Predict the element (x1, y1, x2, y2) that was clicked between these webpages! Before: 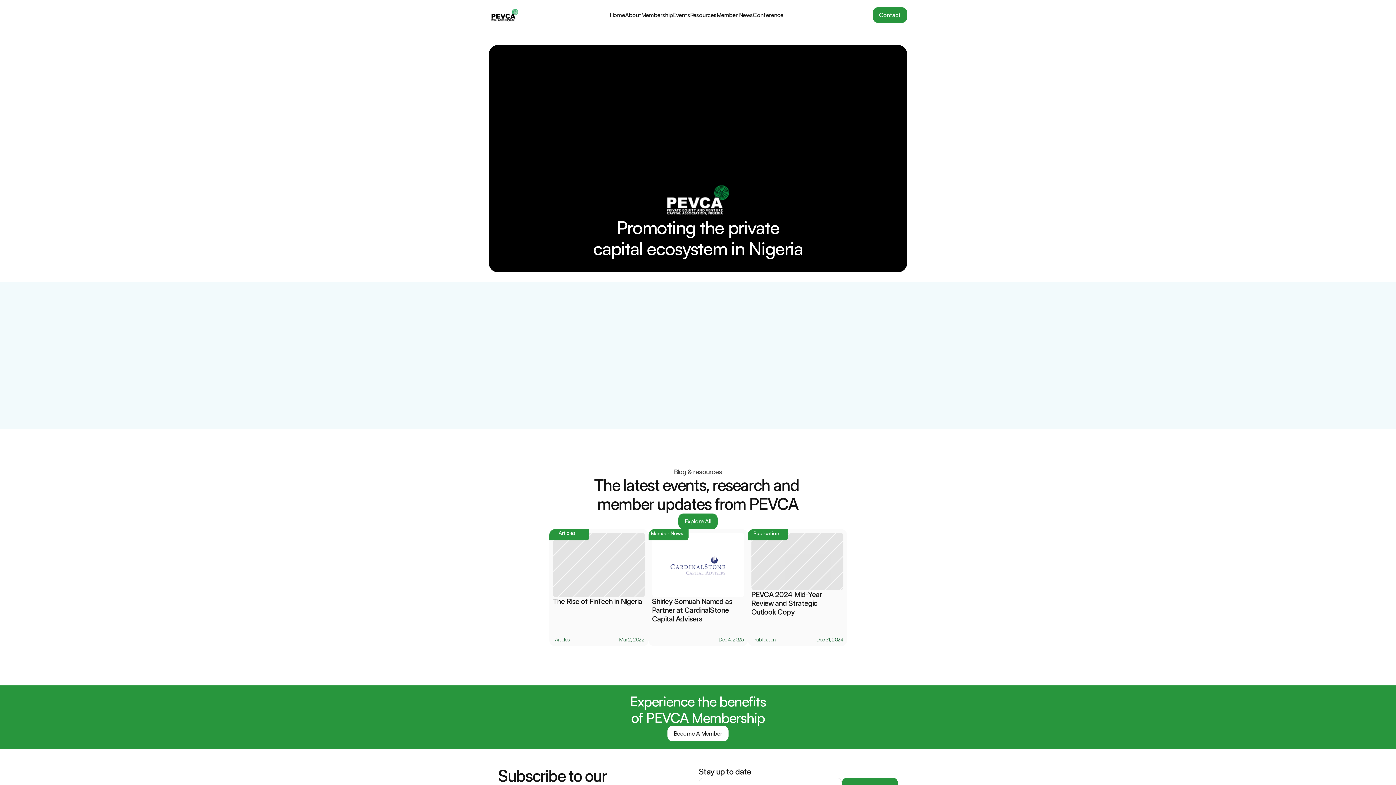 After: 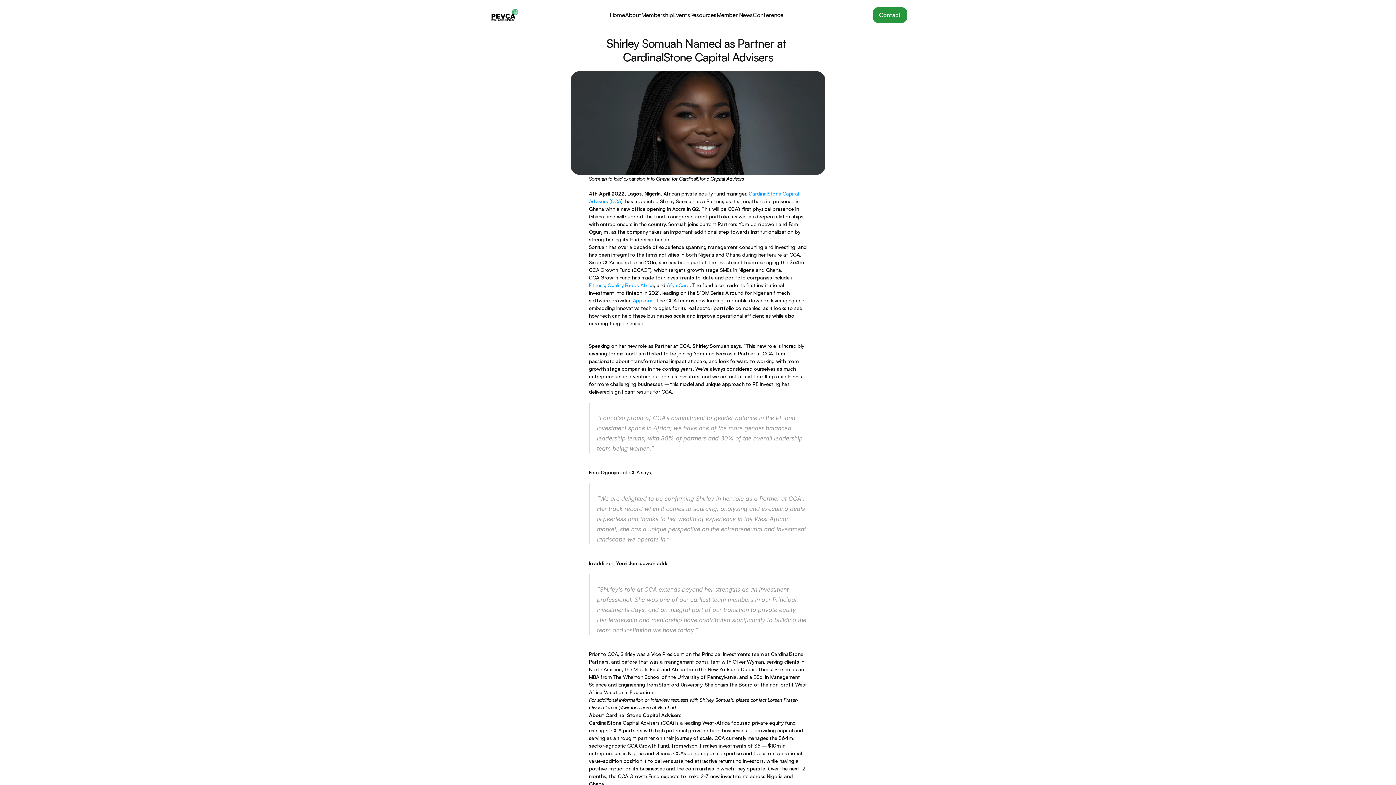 Action: bbox: (648, 529, 747, 646) label: Shirley Somuah Named as Partner at CardinalStone Capital Advisers
Dec 4, 2025

Member News